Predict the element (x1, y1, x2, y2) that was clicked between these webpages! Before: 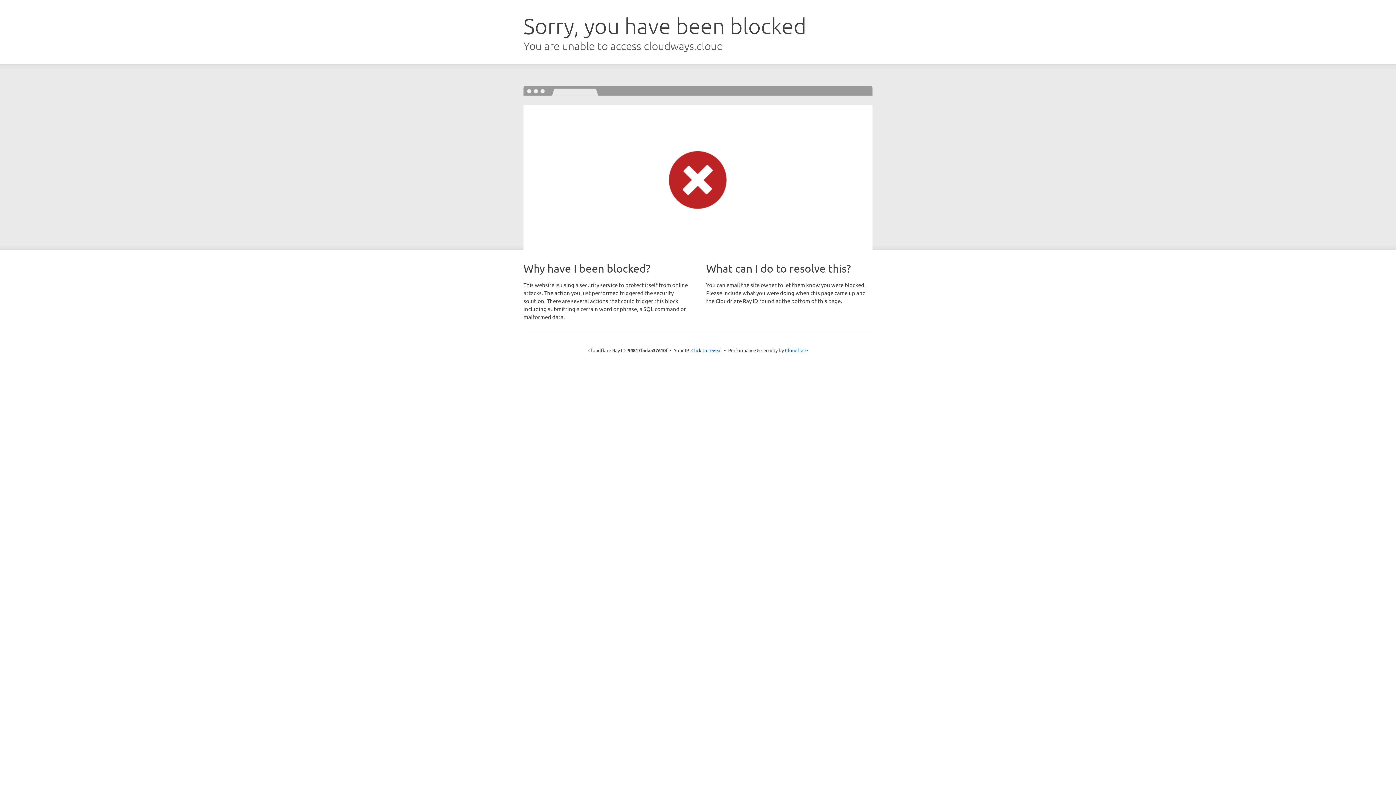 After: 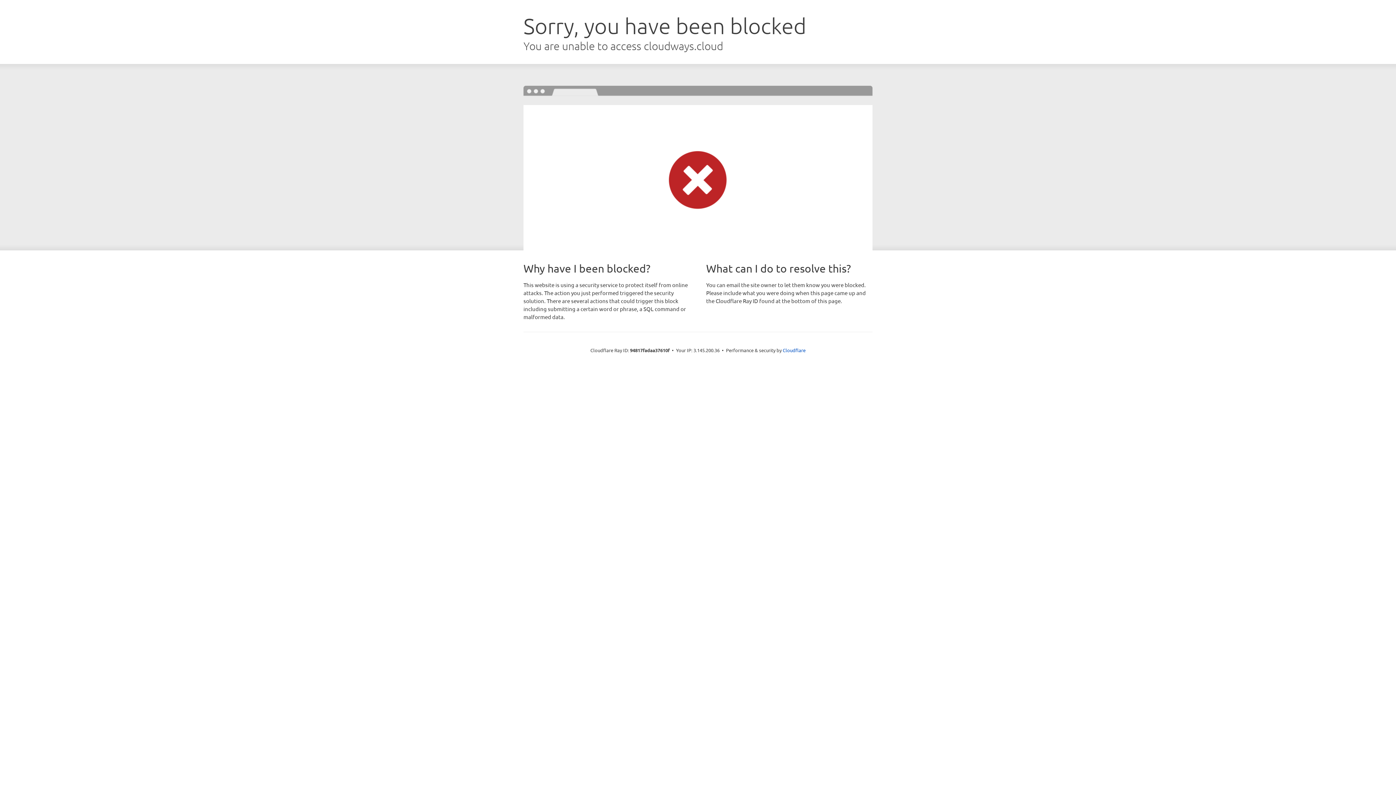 Action: bbox: (691, 346, 722, 353) label: Click to reveal